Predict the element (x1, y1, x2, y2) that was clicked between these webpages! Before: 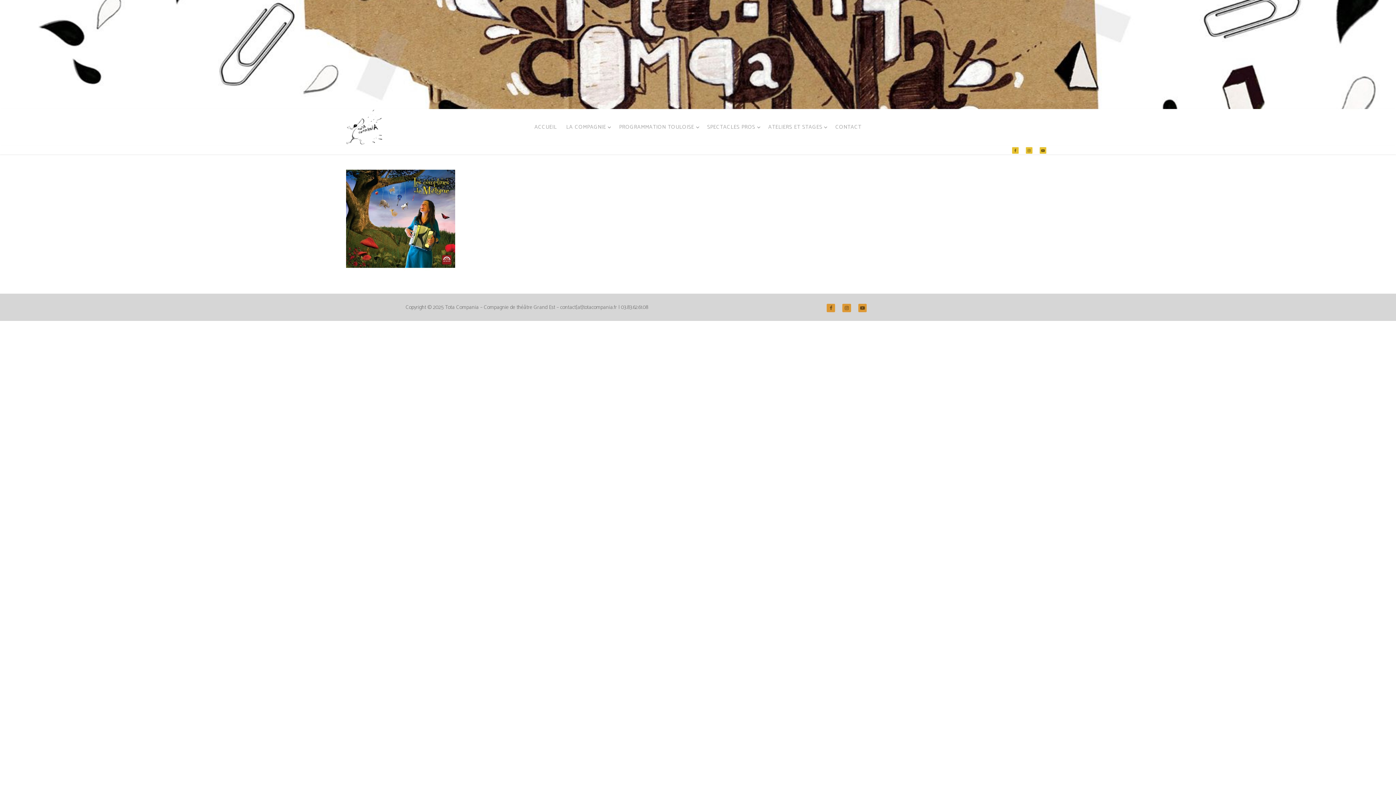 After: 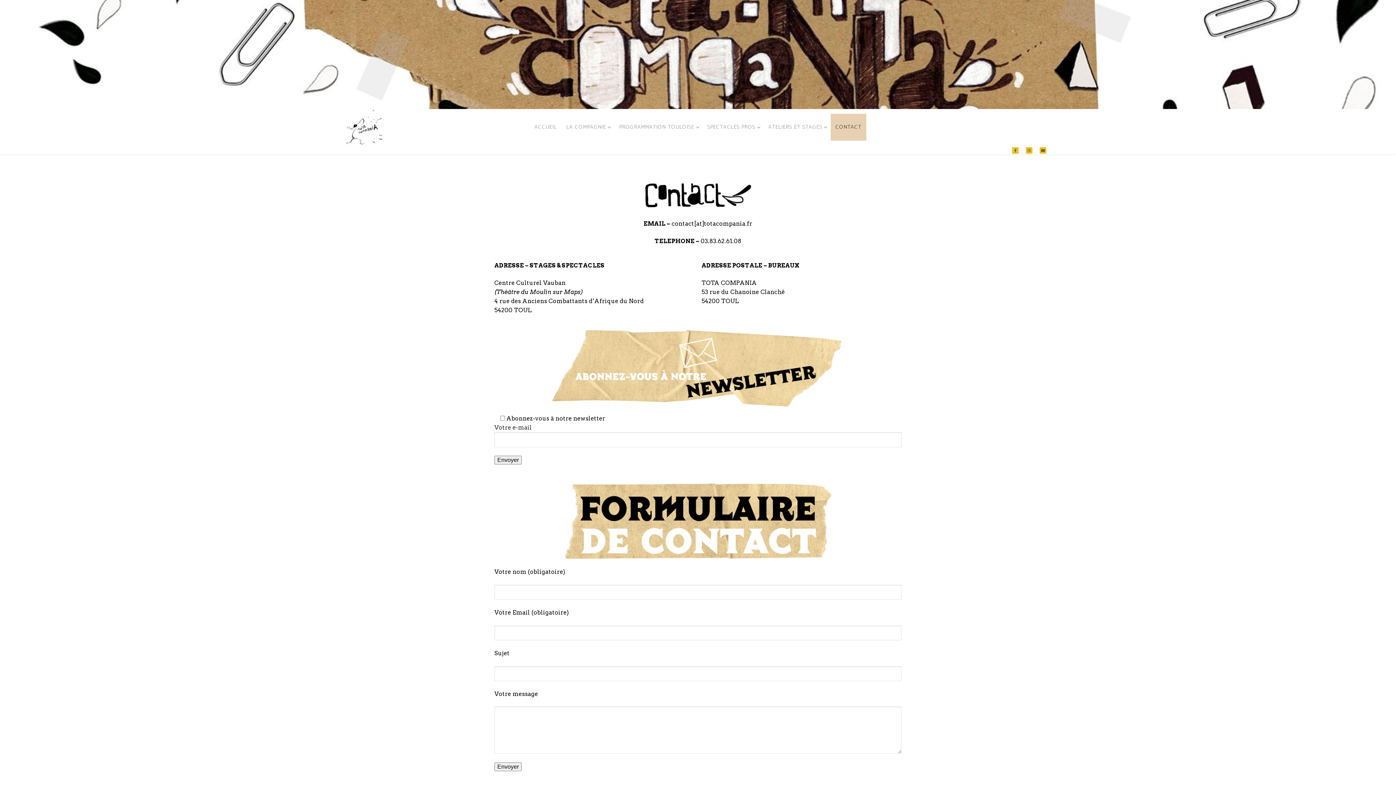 Action: label: CONTACT bbox: (830, 113, 866, 140)